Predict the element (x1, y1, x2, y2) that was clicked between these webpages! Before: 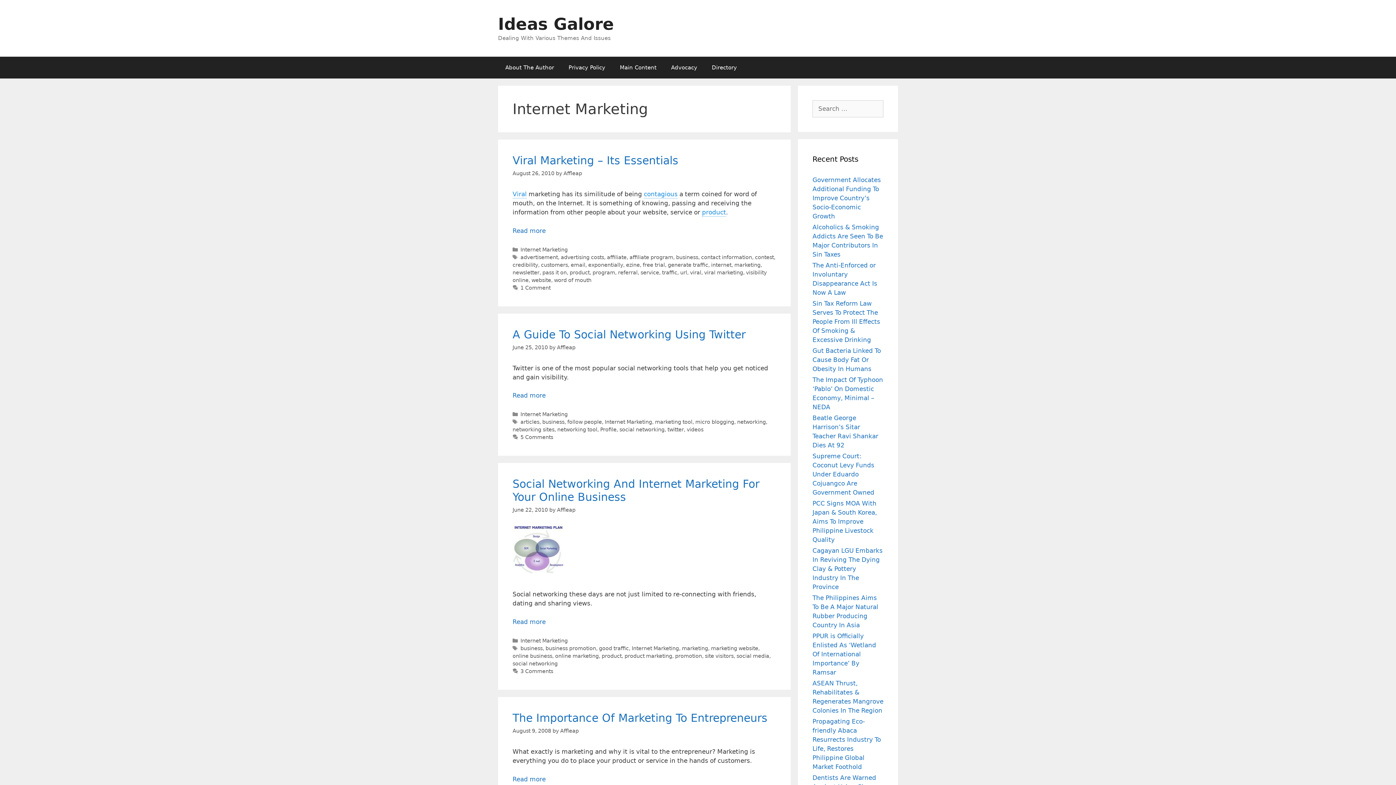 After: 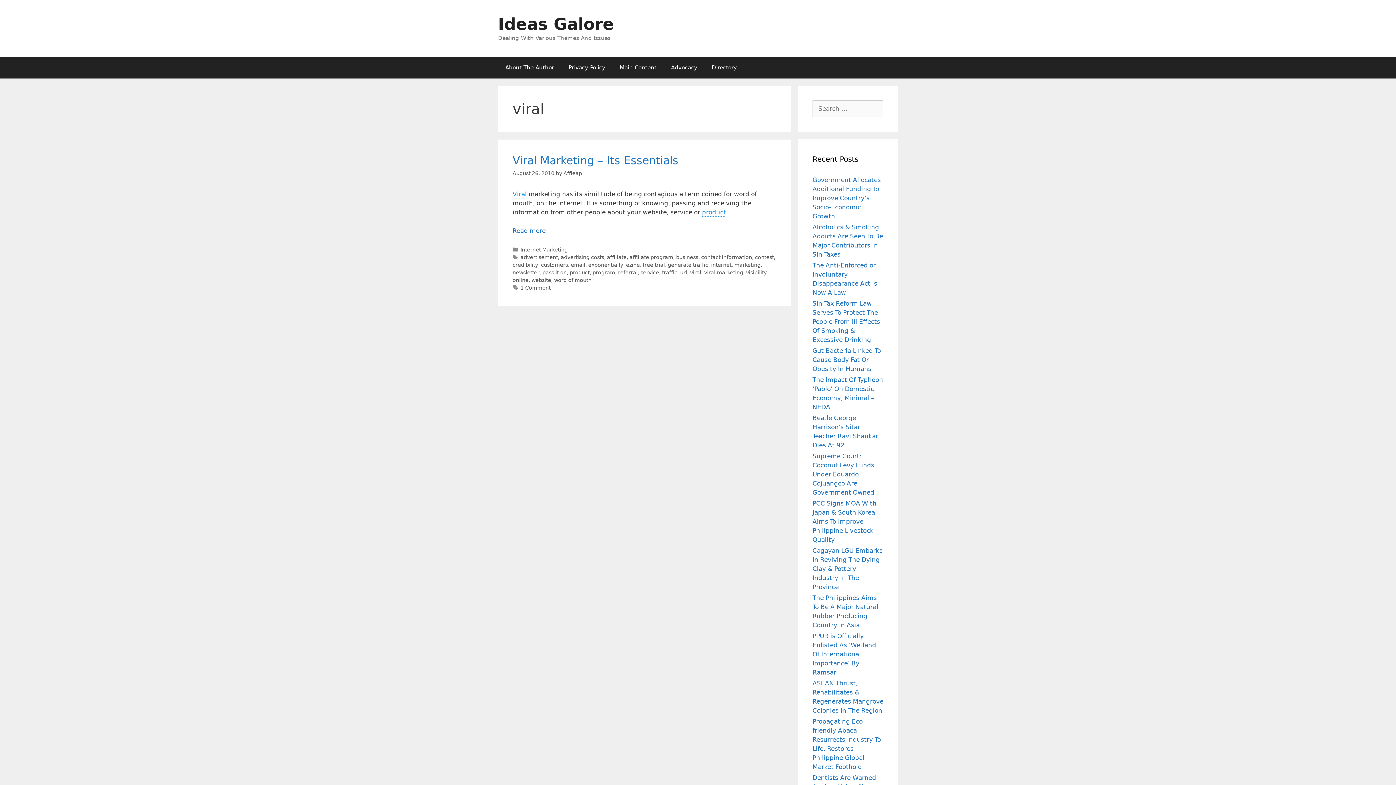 Action: bbox: (690, 269, 701, 275) label: viral